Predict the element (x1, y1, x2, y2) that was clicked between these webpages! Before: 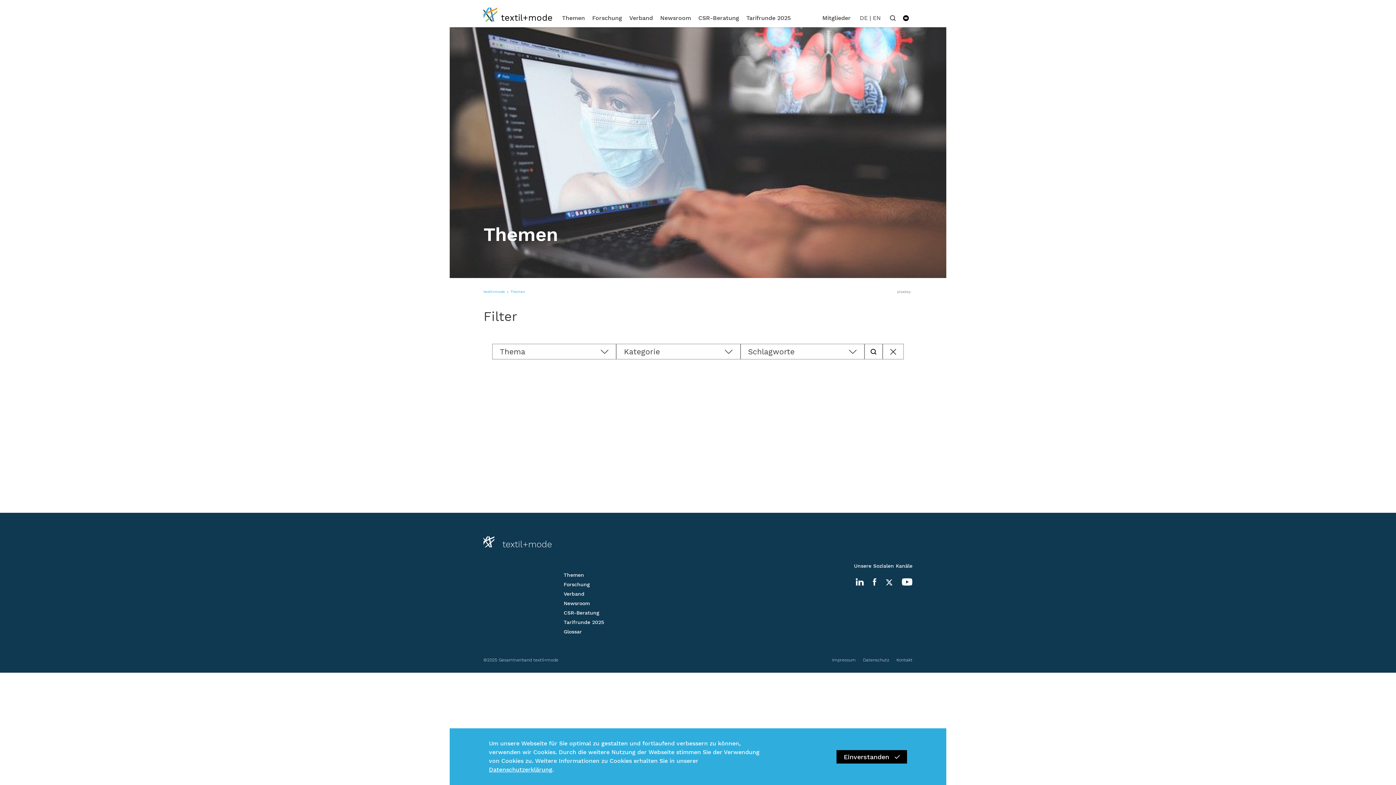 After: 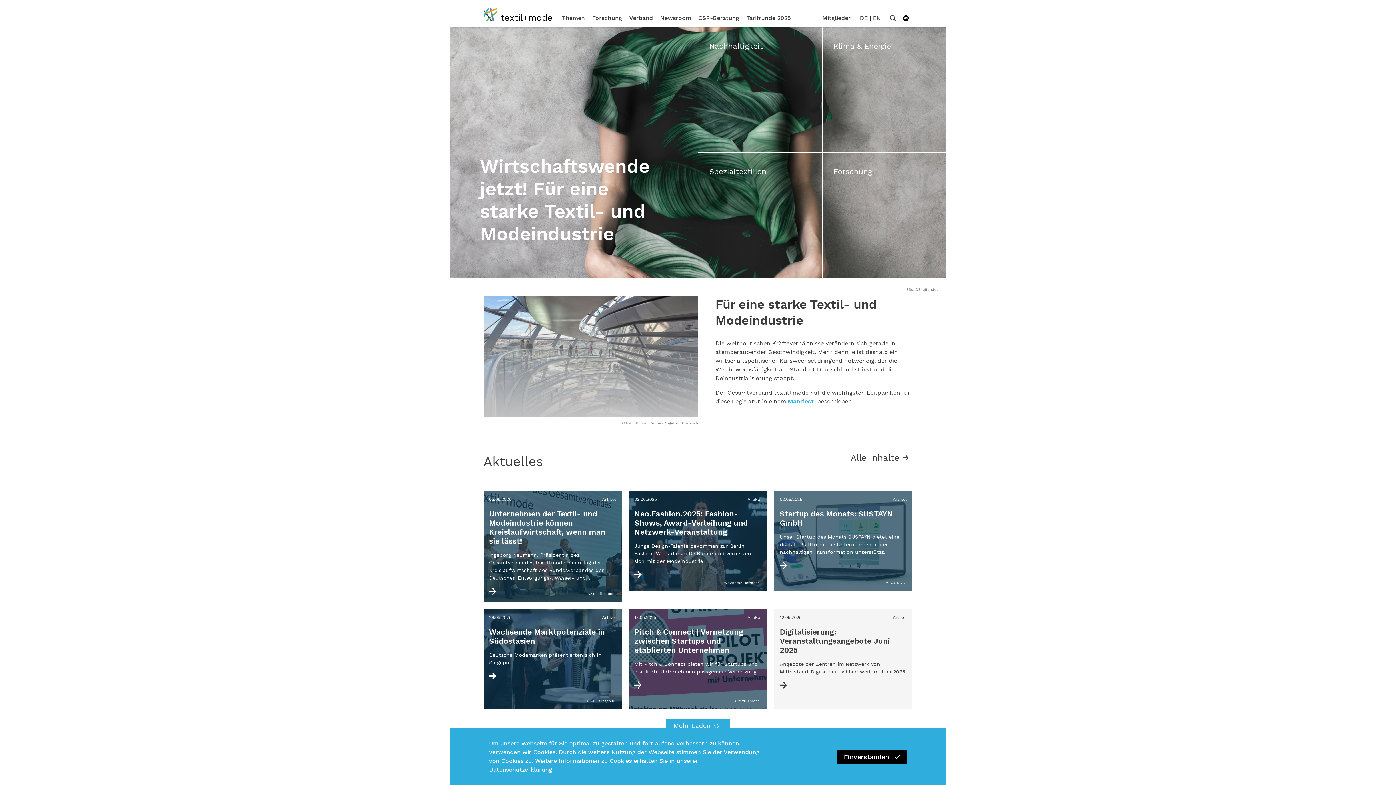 Action: label: textil+mode bbox: (483, 283, 510, 300)